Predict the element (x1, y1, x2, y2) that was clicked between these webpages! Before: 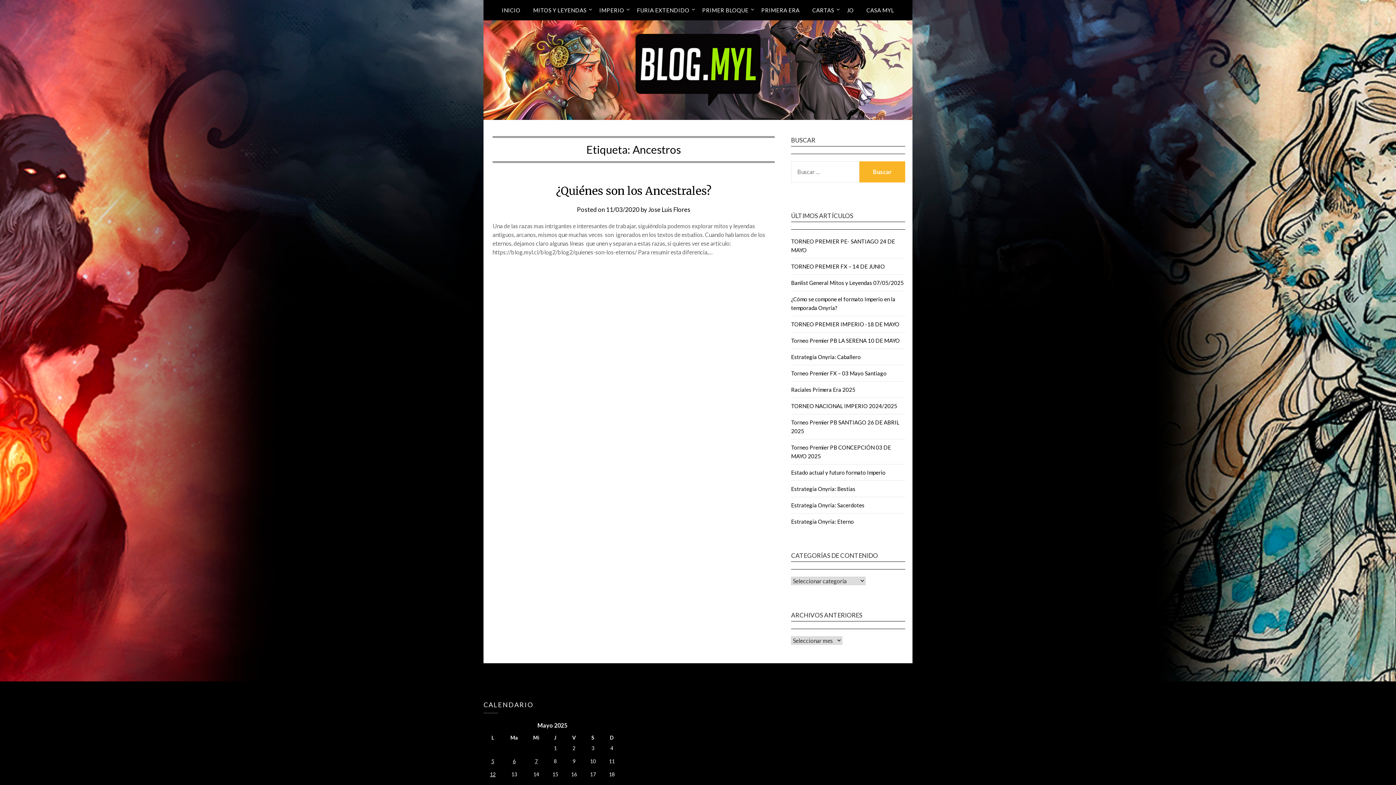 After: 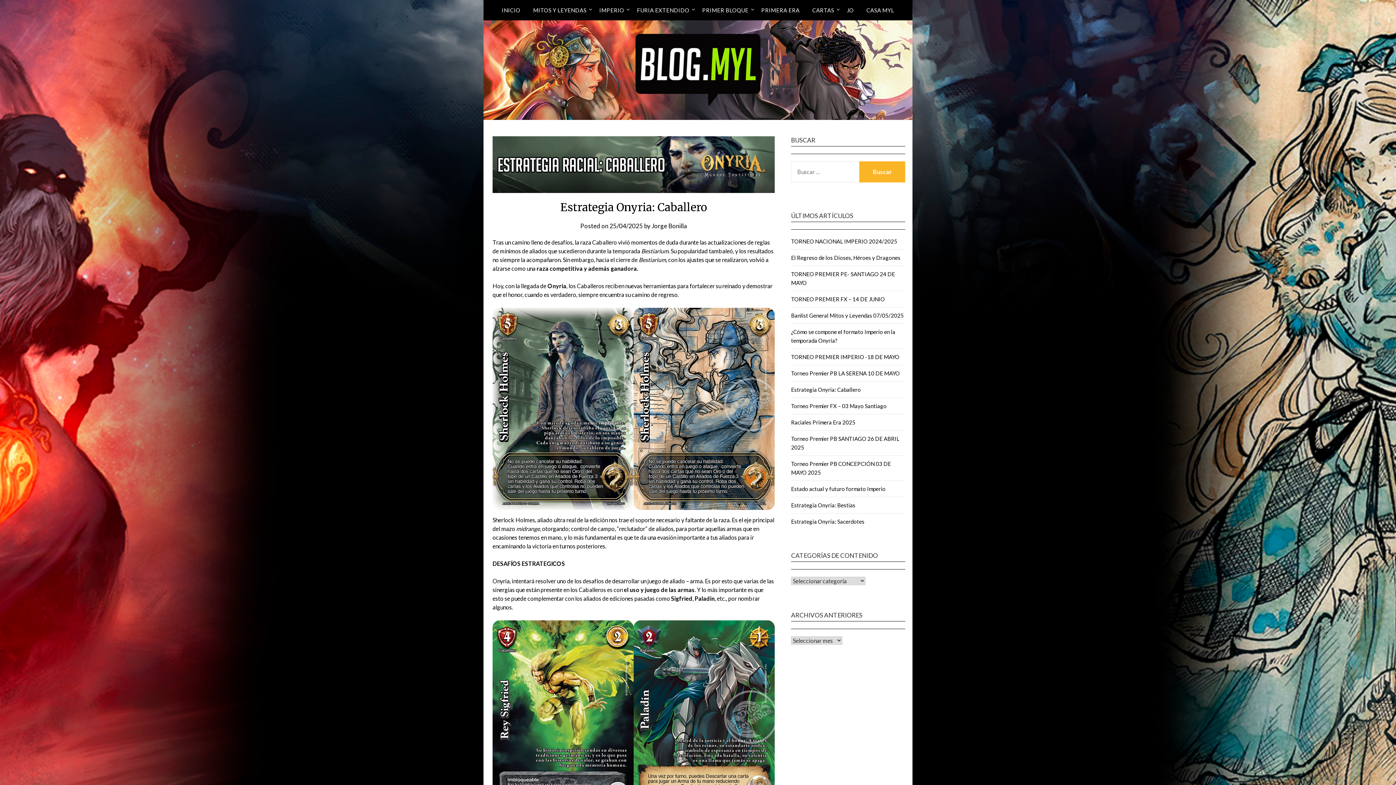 Action: label: Estrategia Onyria: Caballero bbox: (791, 353, 861, 360)